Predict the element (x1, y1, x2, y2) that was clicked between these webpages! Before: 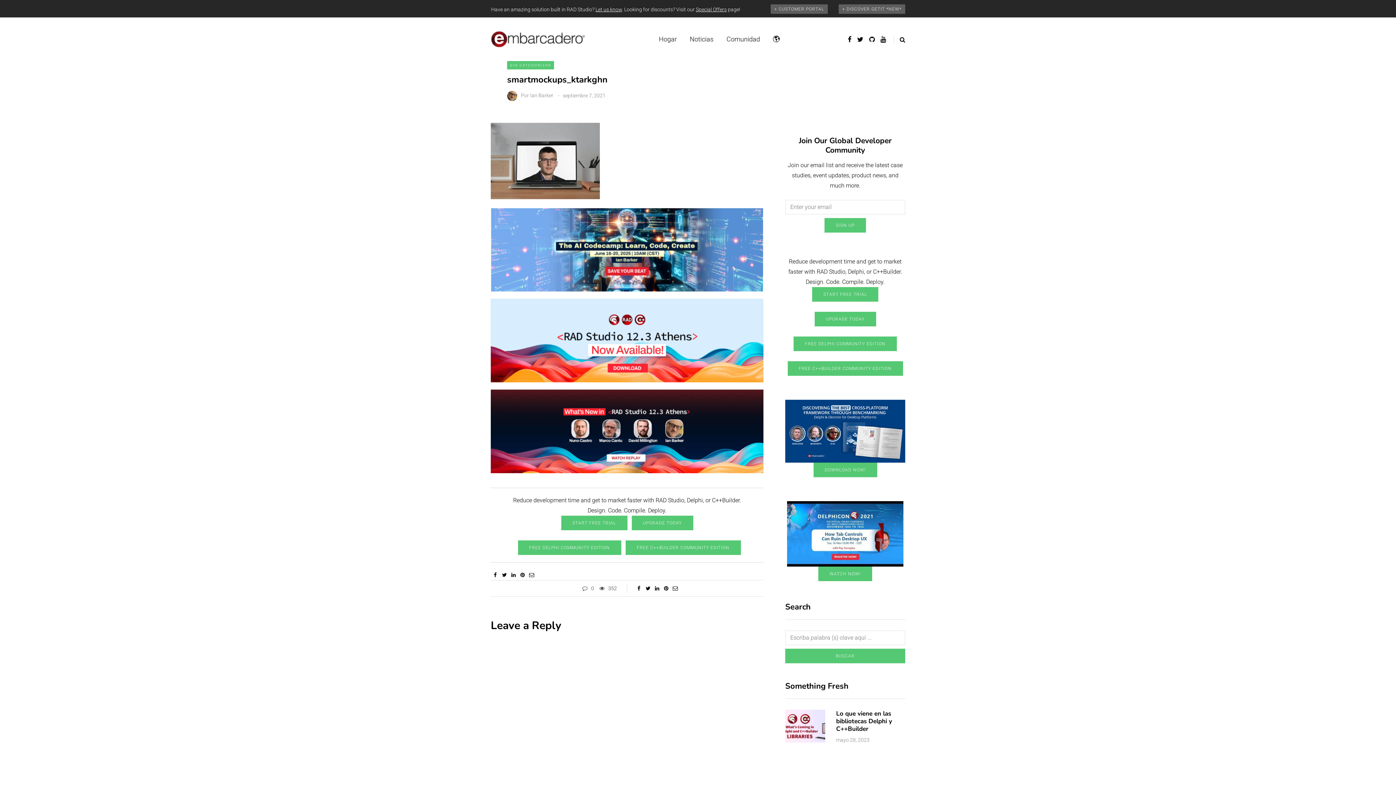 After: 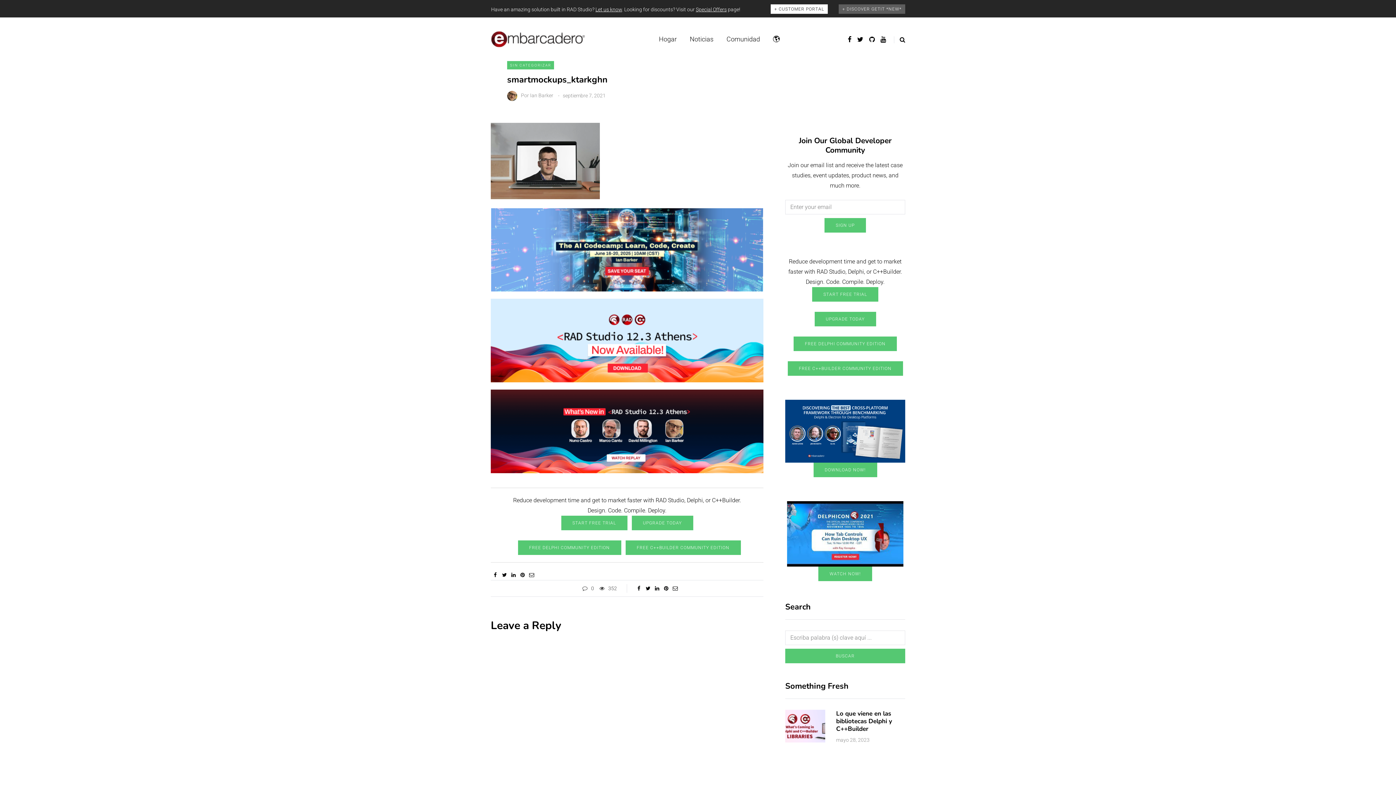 Action: label: + CUSTOMER PORTAL bbox: (770, 4, 828, 13)